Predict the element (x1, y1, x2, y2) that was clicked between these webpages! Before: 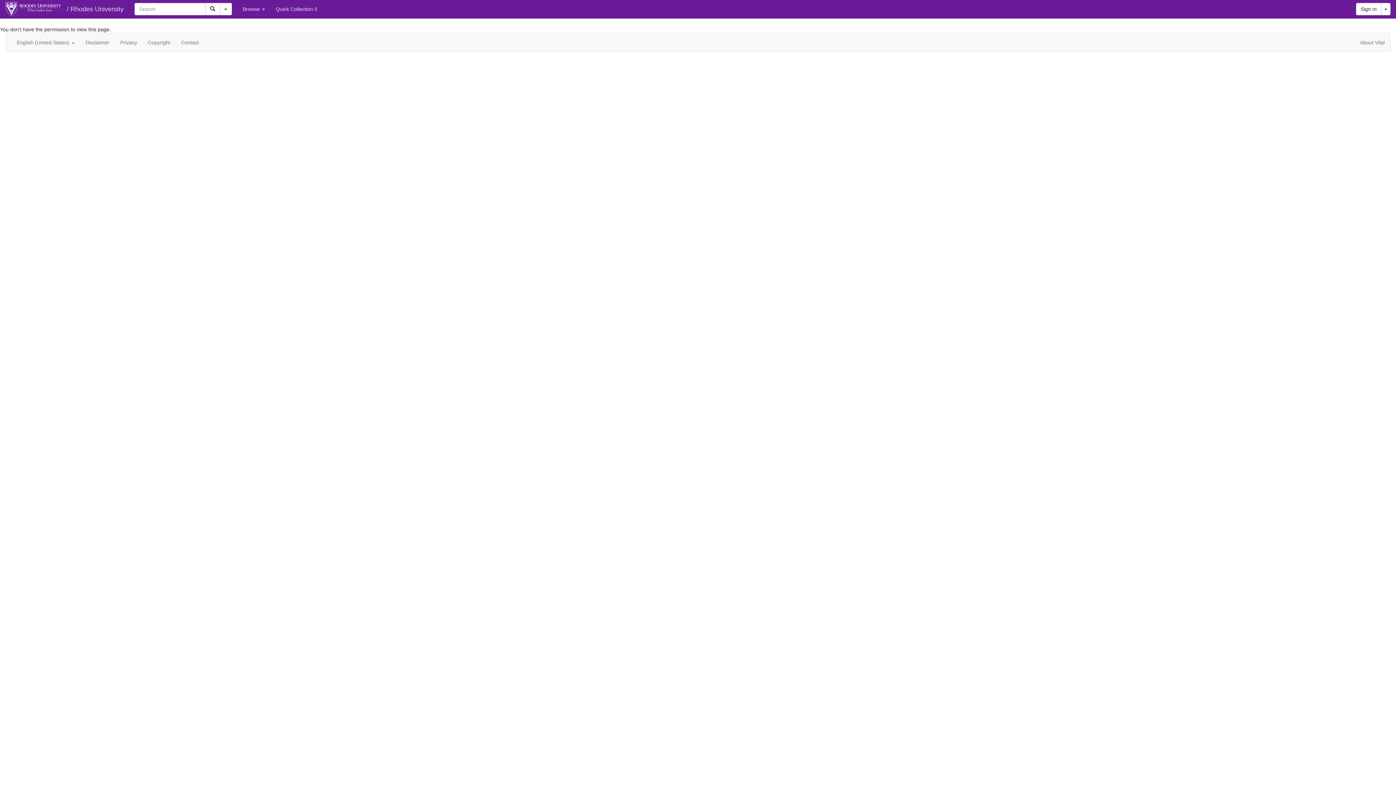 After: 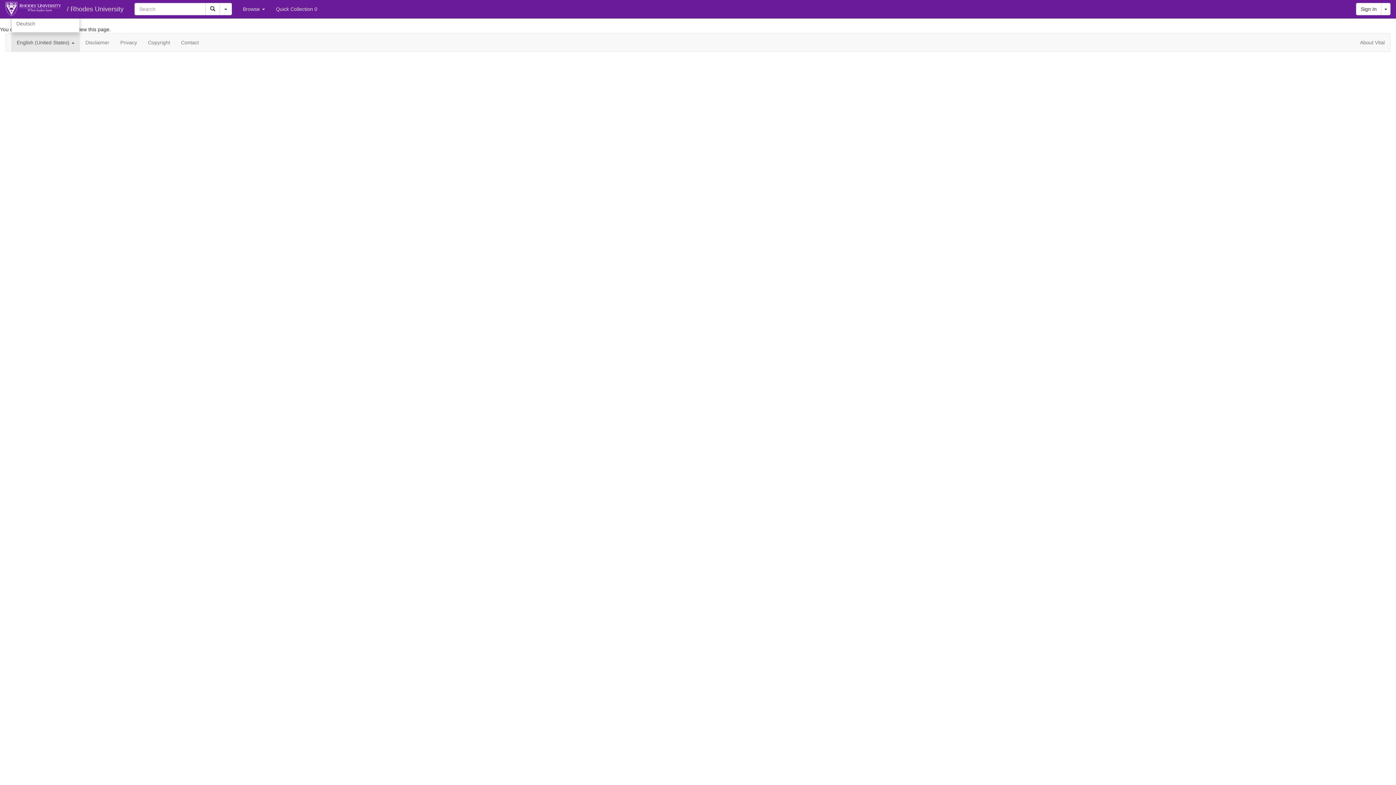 Action: label: English (United States)  bbox: (11, 33, 80, 51)